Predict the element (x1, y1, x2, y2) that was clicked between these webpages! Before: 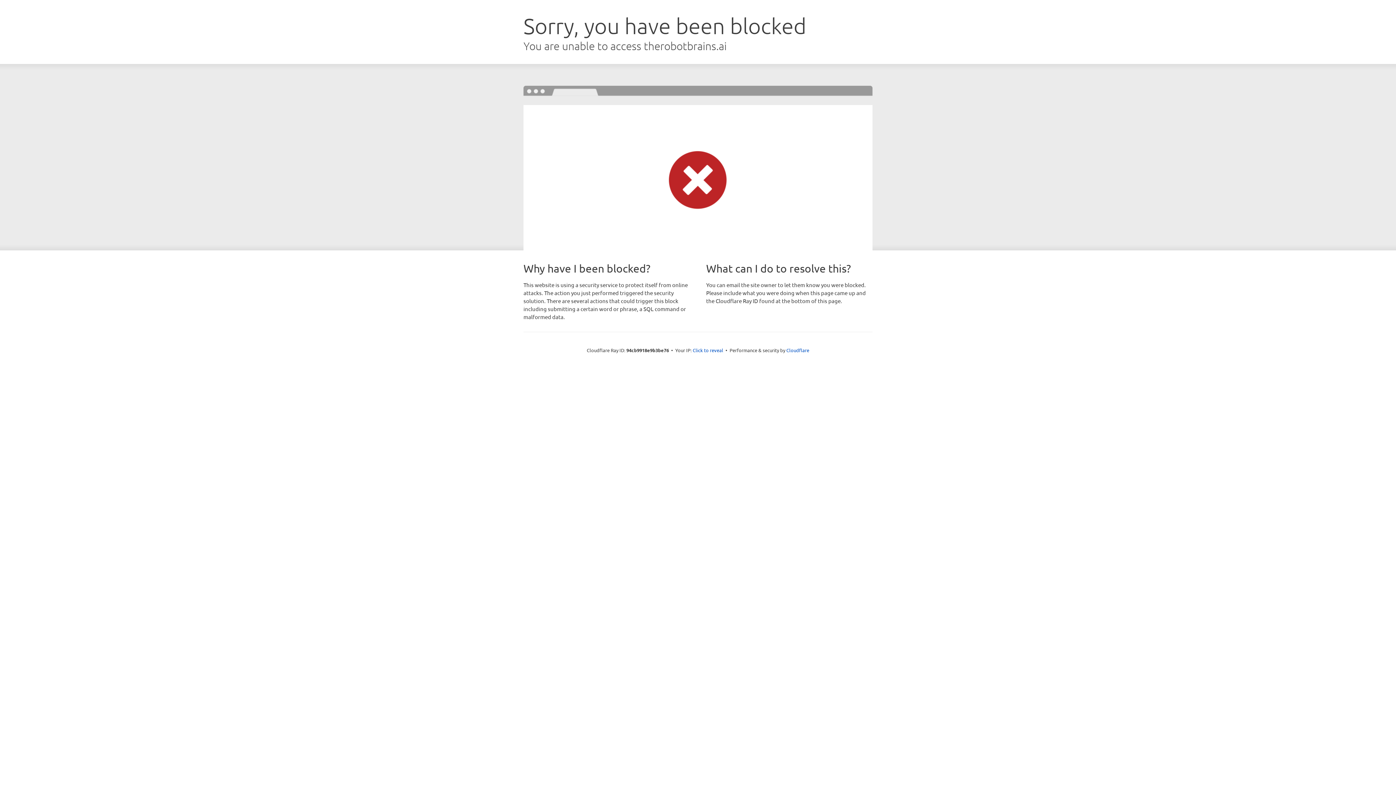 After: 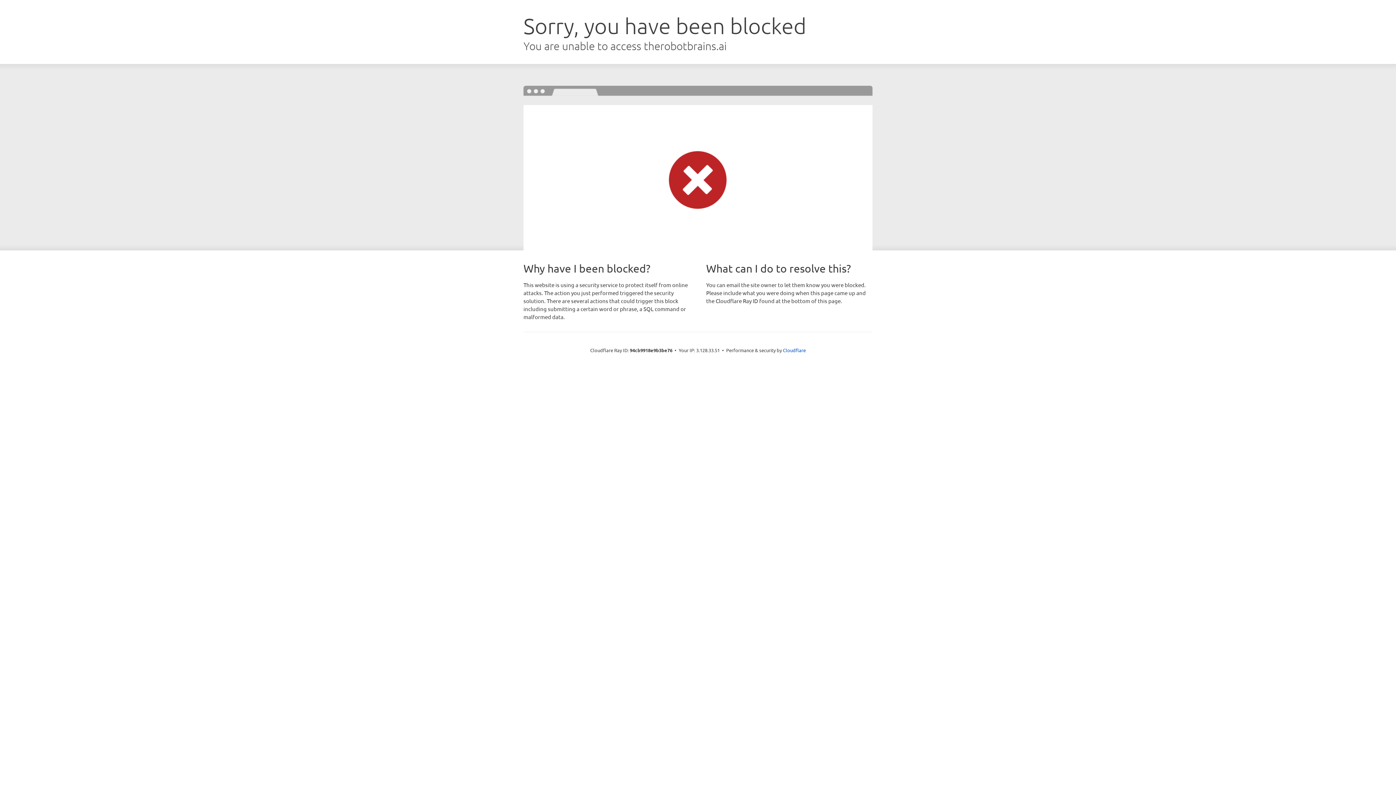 Action: bbox: (692, 346, 723, 353) label: Click to reveal